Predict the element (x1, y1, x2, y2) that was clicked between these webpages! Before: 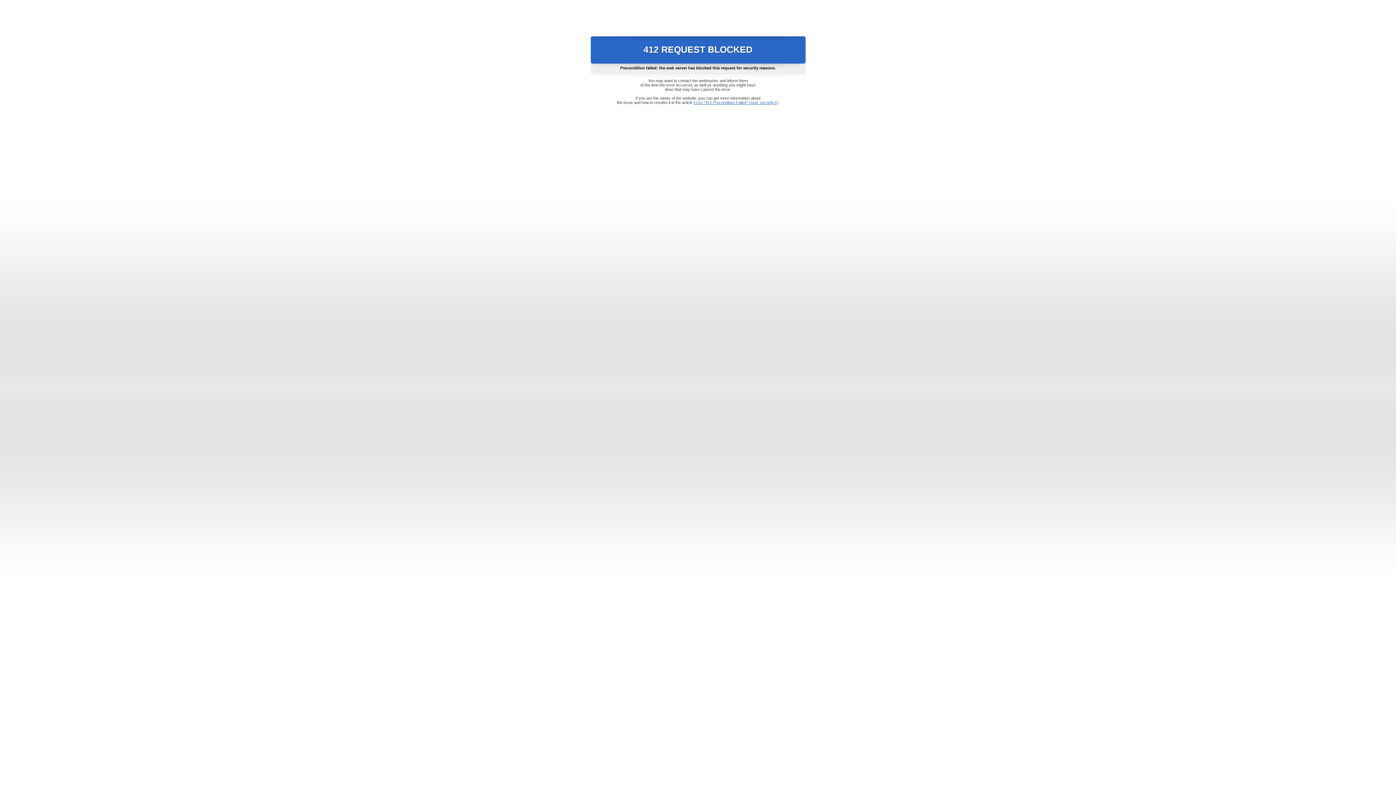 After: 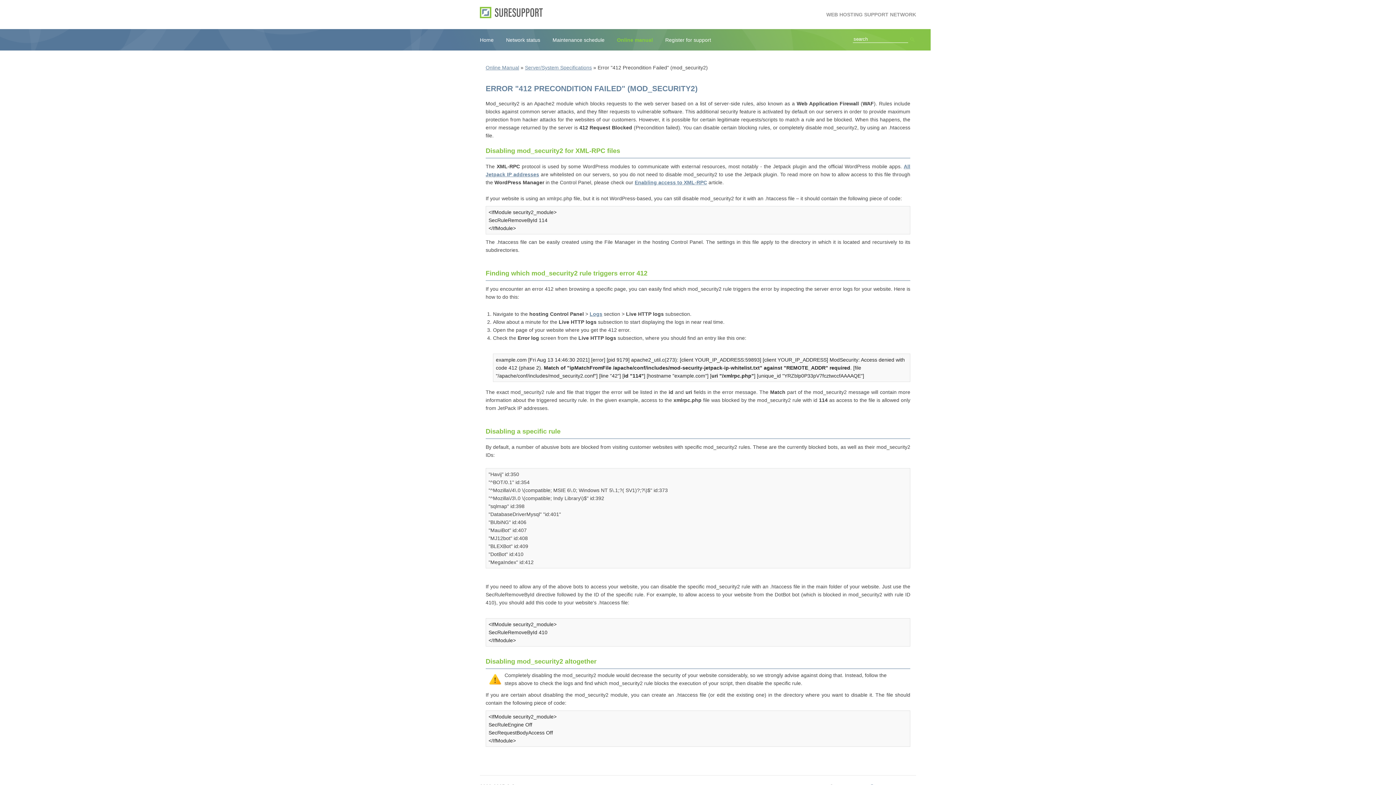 Action: bbox: (693, 100, 778, 104) label: Error "412 Precondition Failed" (mod_security2)